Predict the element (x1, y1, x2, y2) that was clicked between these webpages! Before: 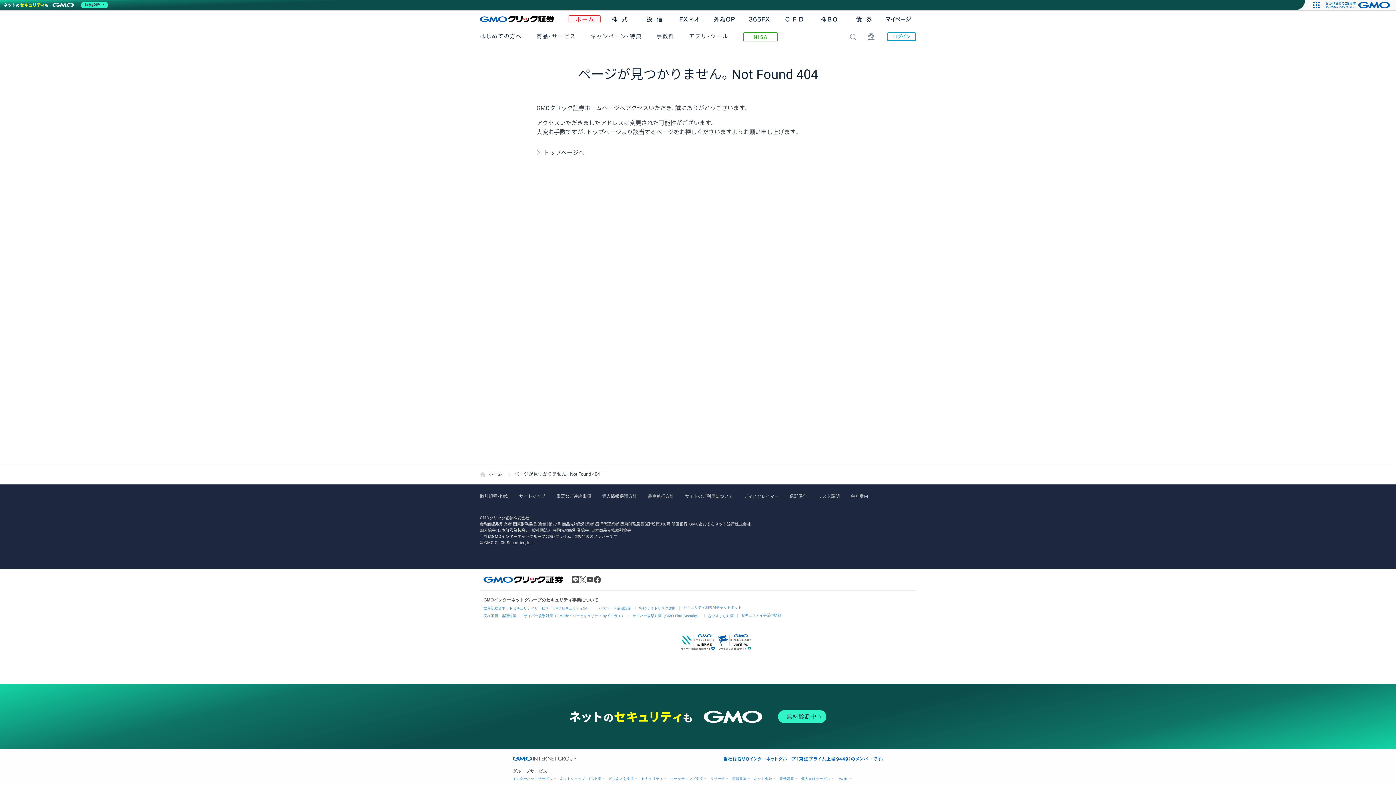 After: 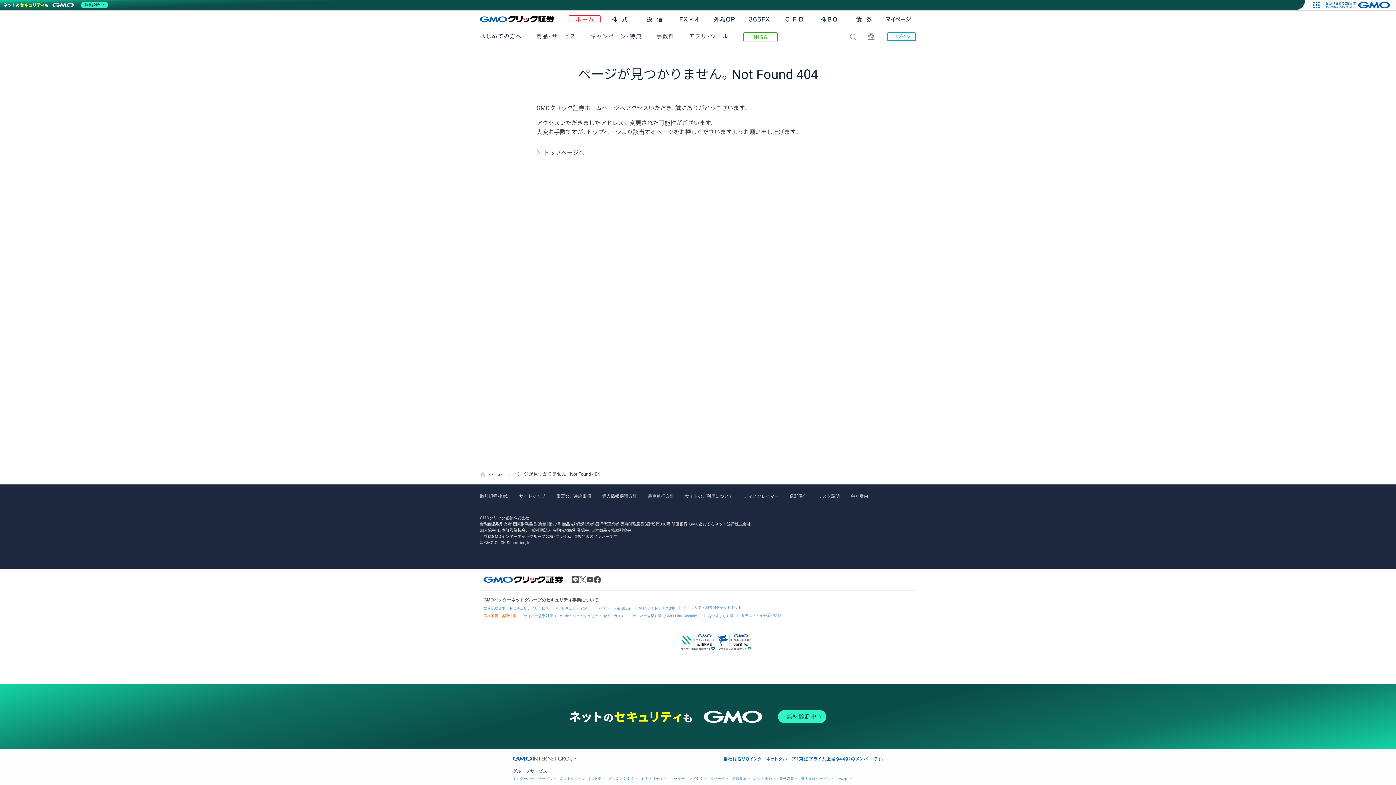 Action: label: 実在証明・盗聴対策 bbox: (483, 614, 516, 618)